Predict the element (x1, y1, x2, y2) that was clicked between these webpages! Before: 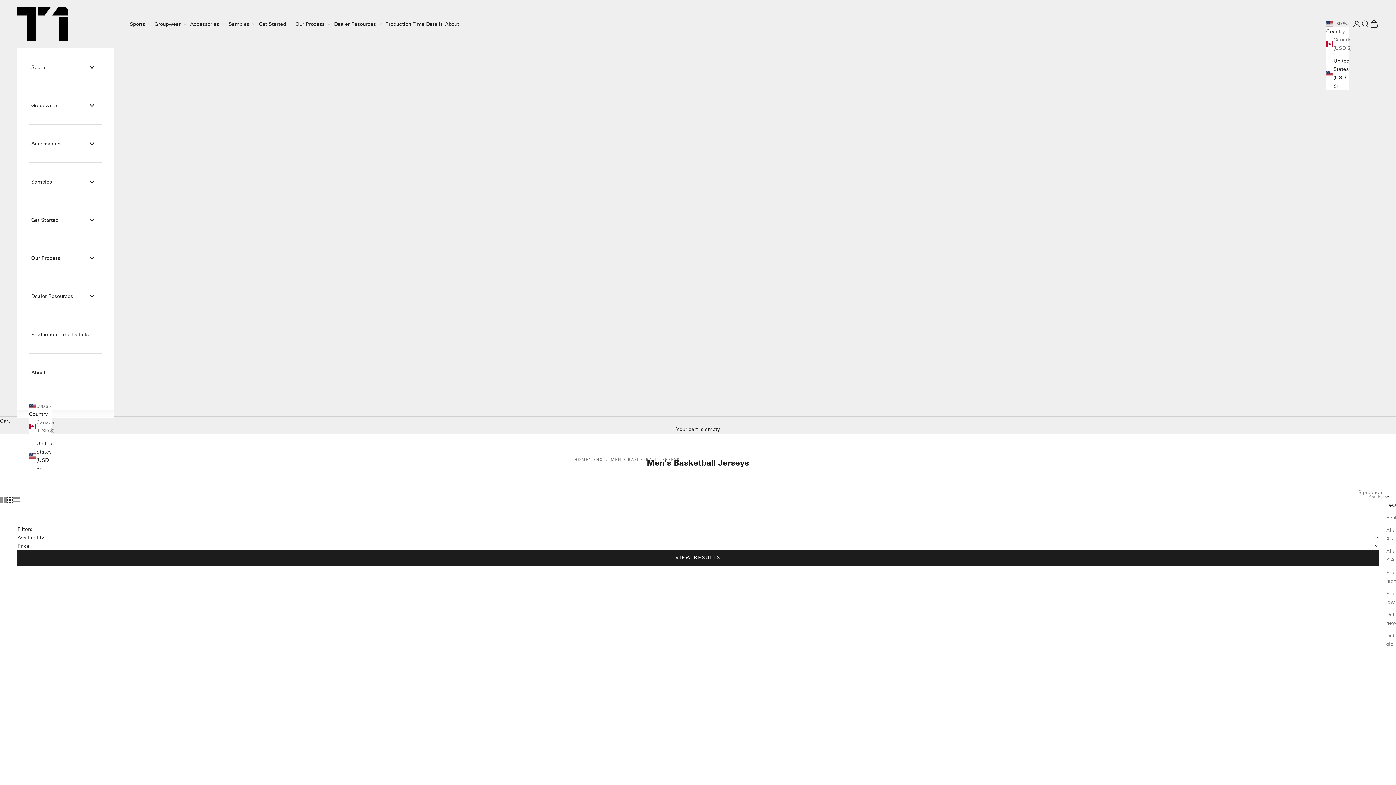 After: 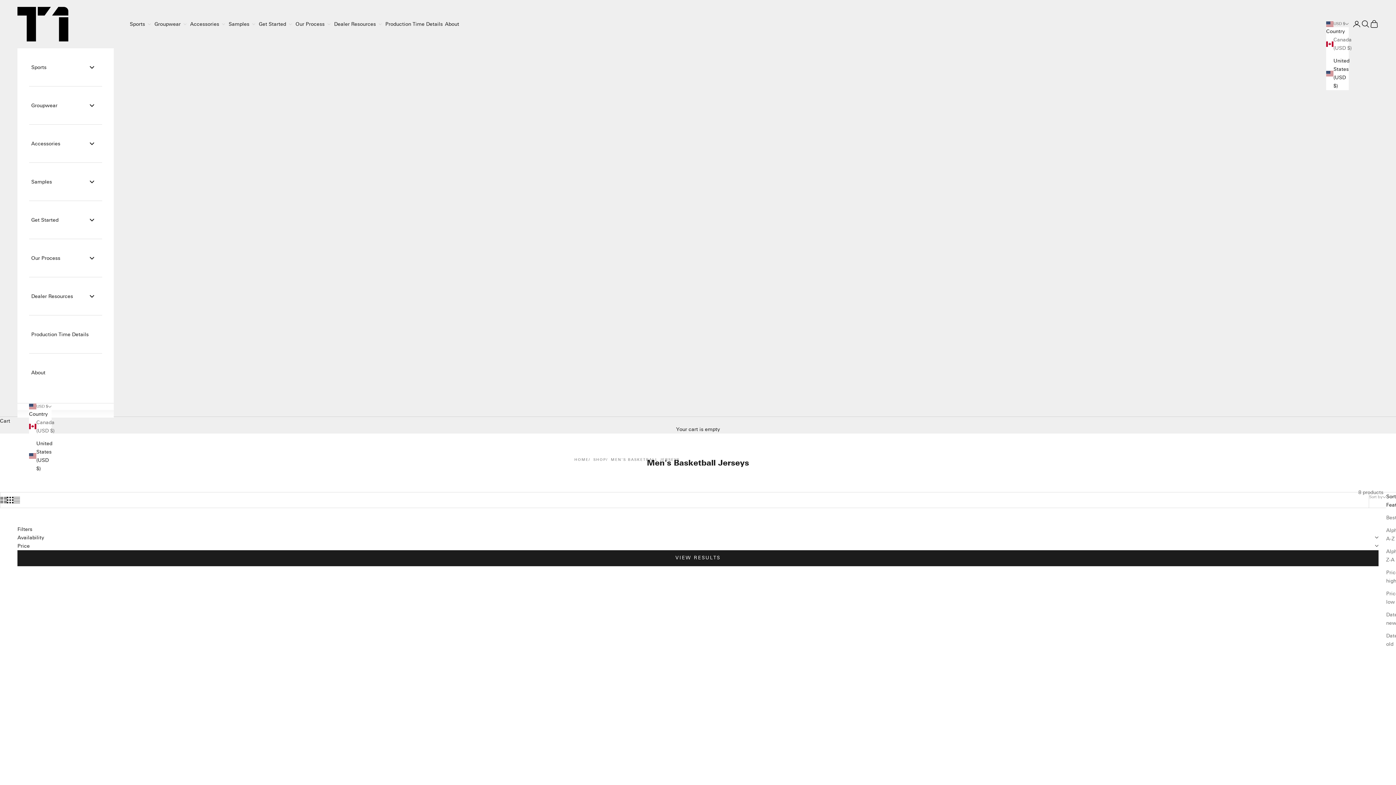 Action: bbox: (1326, 56, 1349, 90) label: United States (USD $)